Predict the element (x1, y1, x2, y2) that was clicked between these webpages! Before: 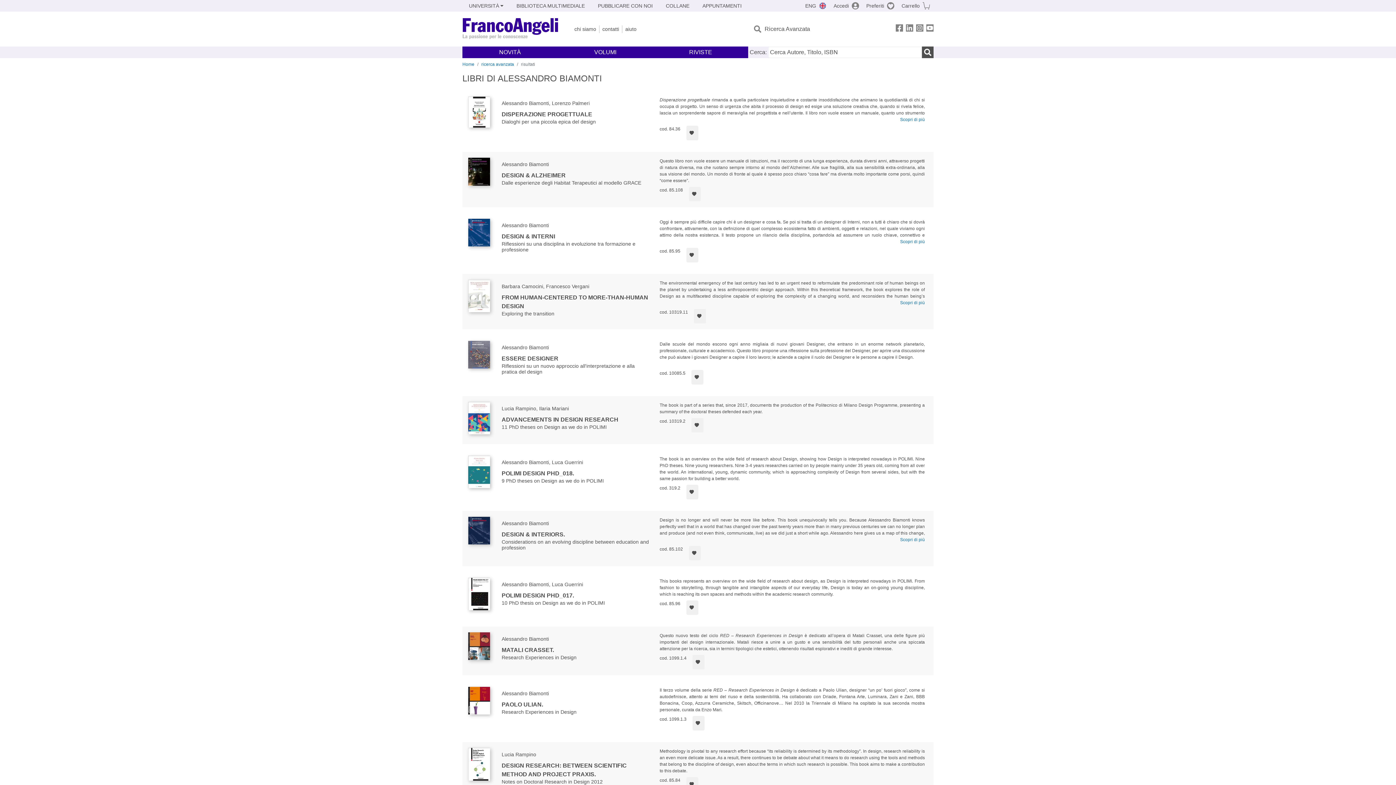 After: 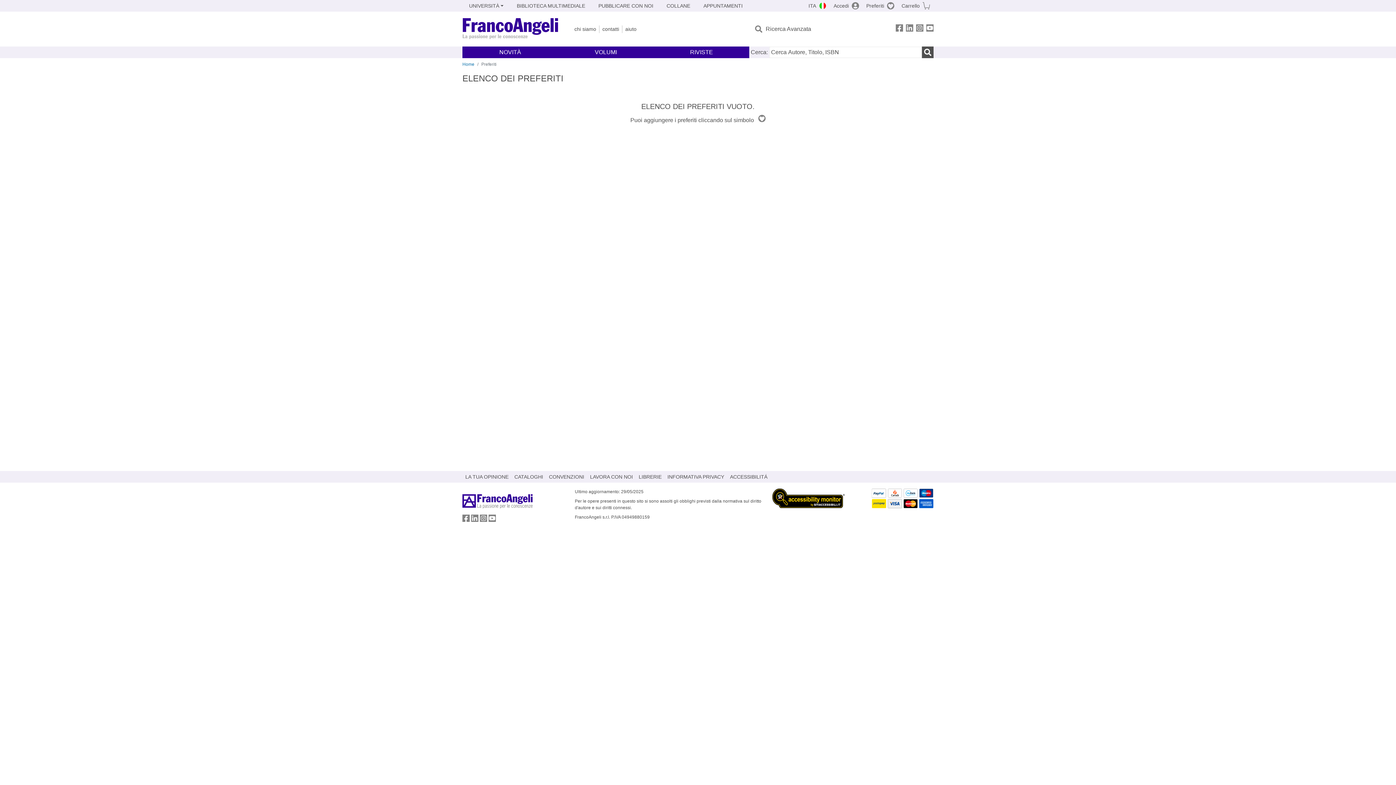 Action: bbox: (862, 0, 898, 11) label: Preferiti